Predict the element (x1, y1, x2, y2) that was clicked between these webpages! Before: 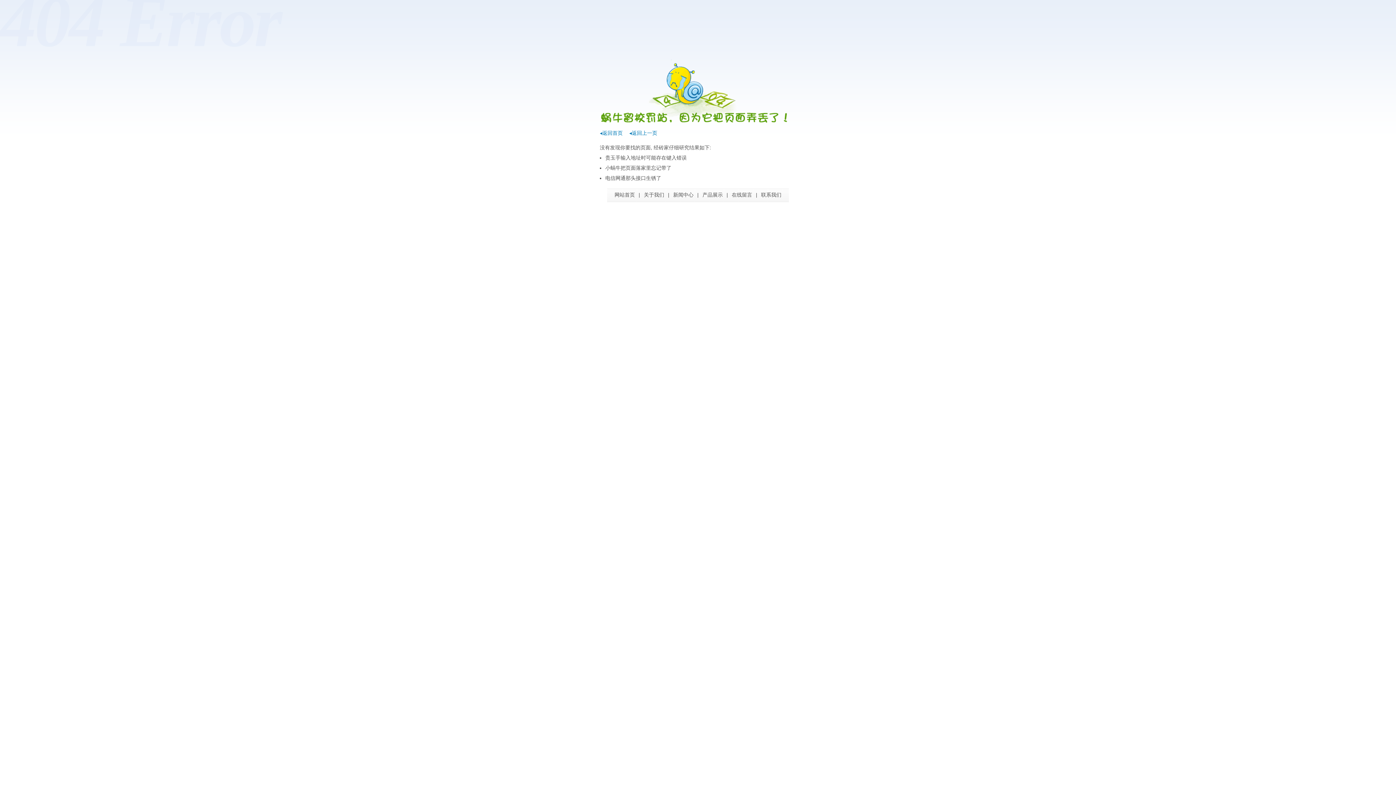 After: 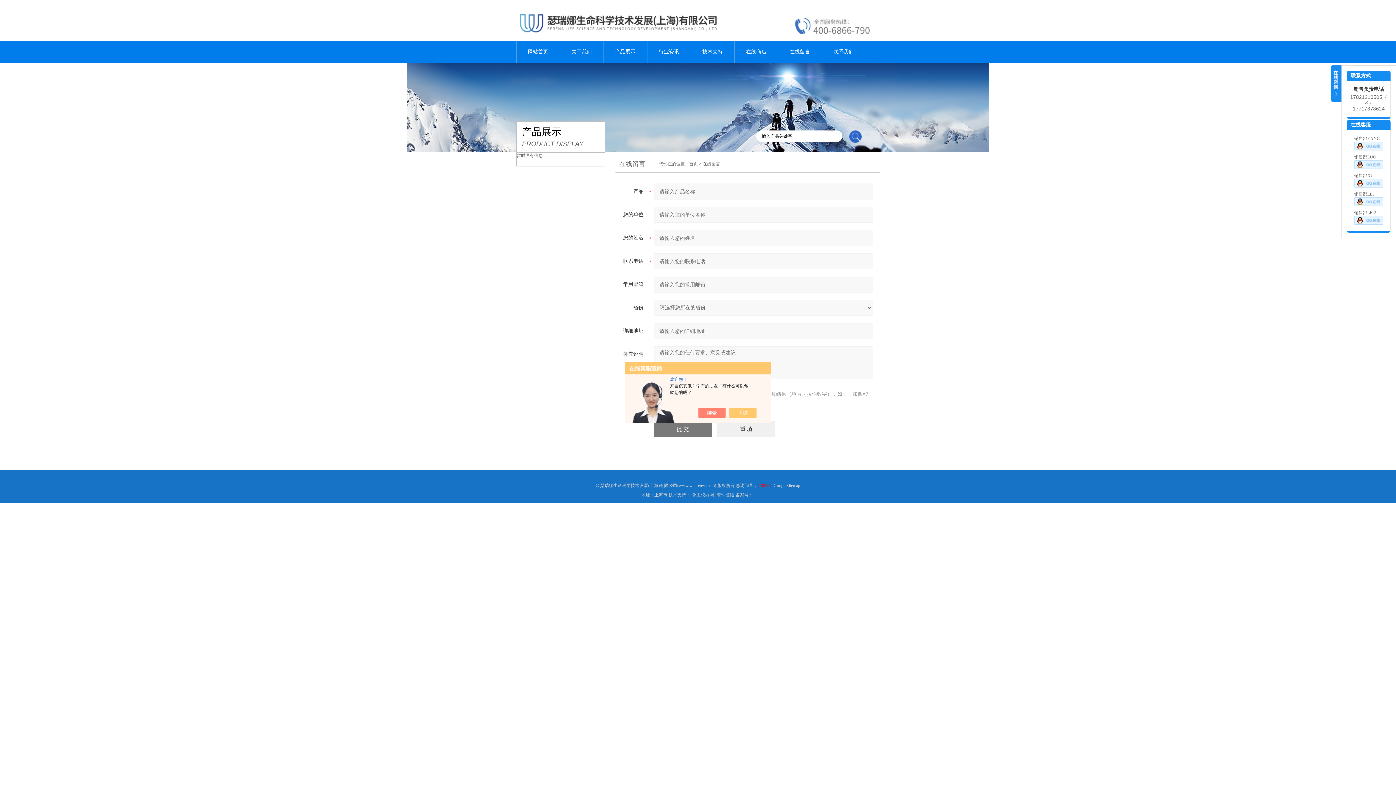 Action: label: 在线留言 bbox: (731, 192, 752, 197)